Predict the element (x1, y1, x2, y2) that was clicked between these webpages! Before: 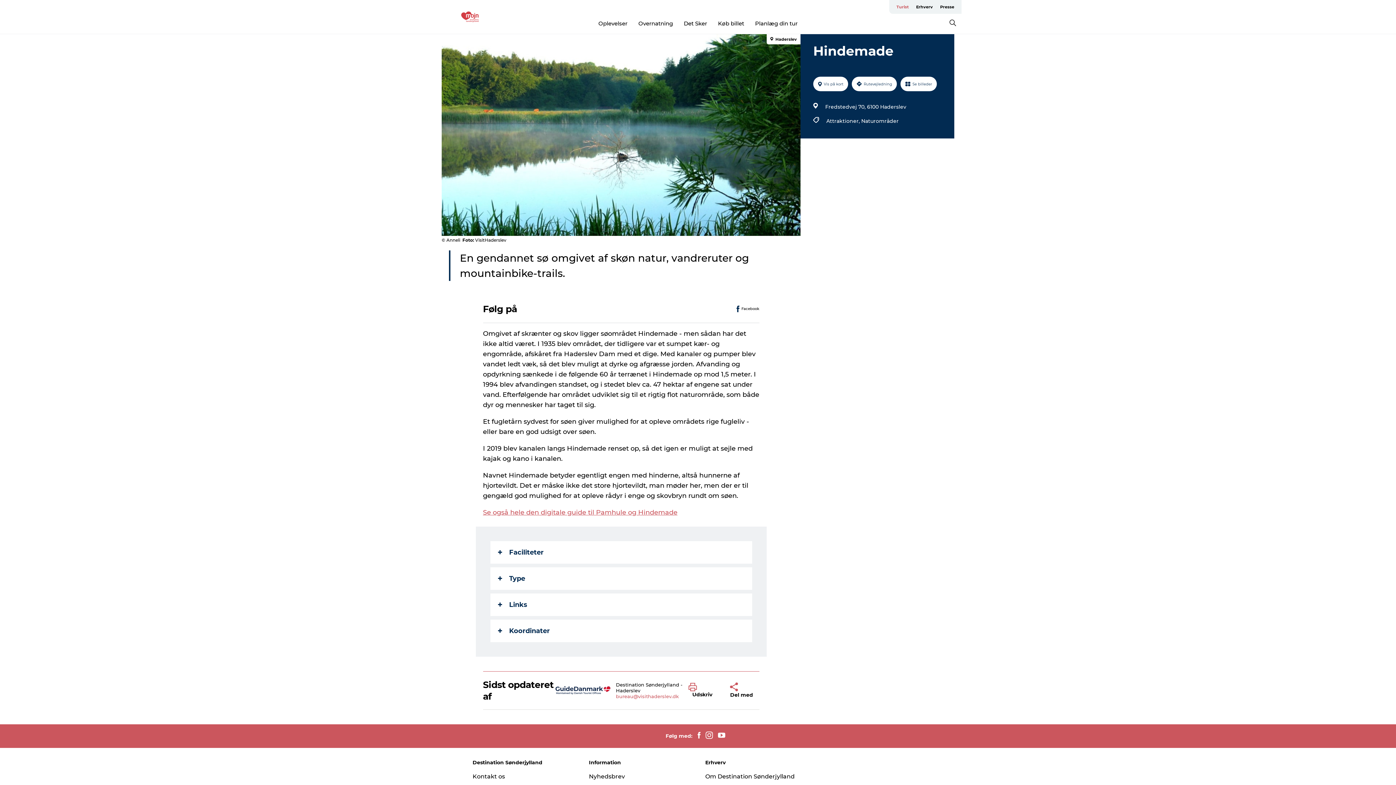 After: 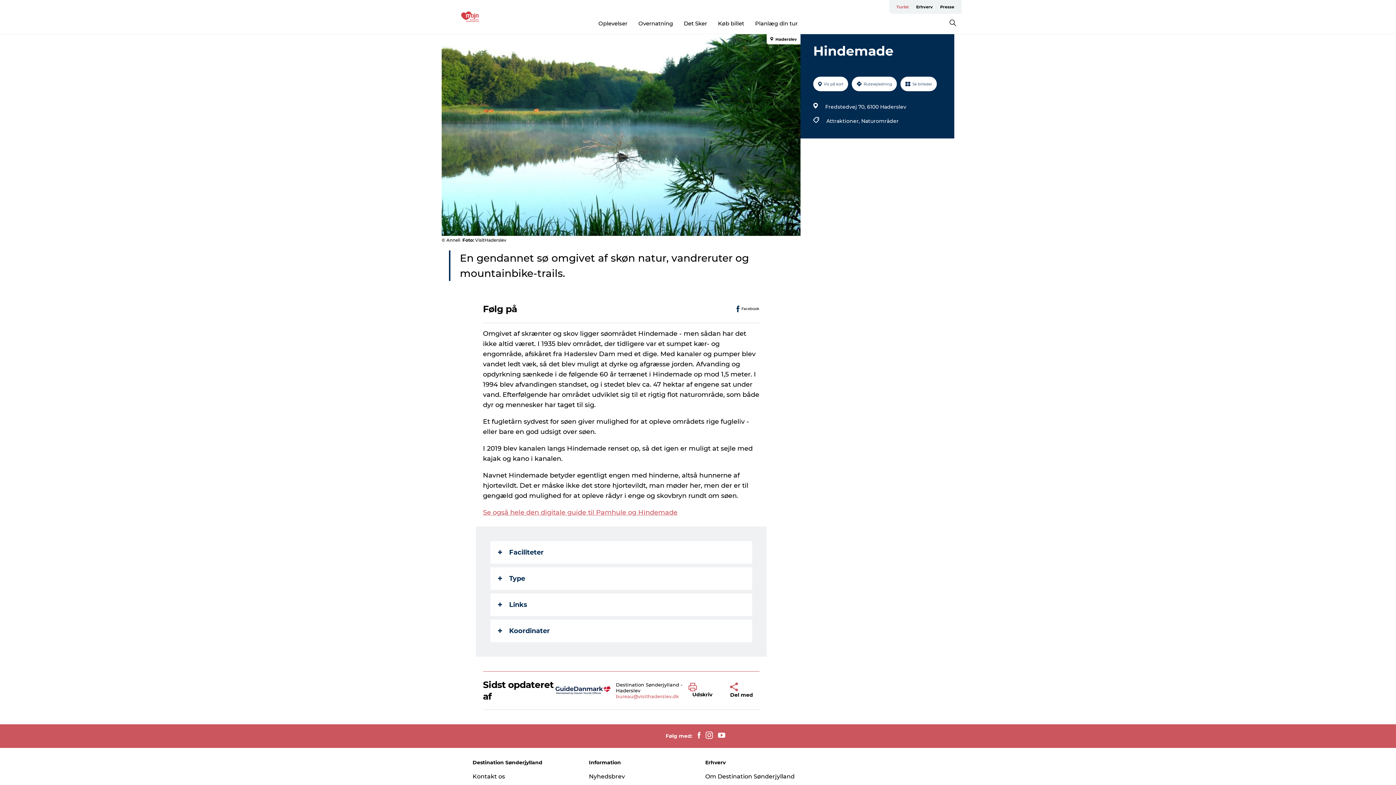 Action: bbox: (695, 732, 703, 740)